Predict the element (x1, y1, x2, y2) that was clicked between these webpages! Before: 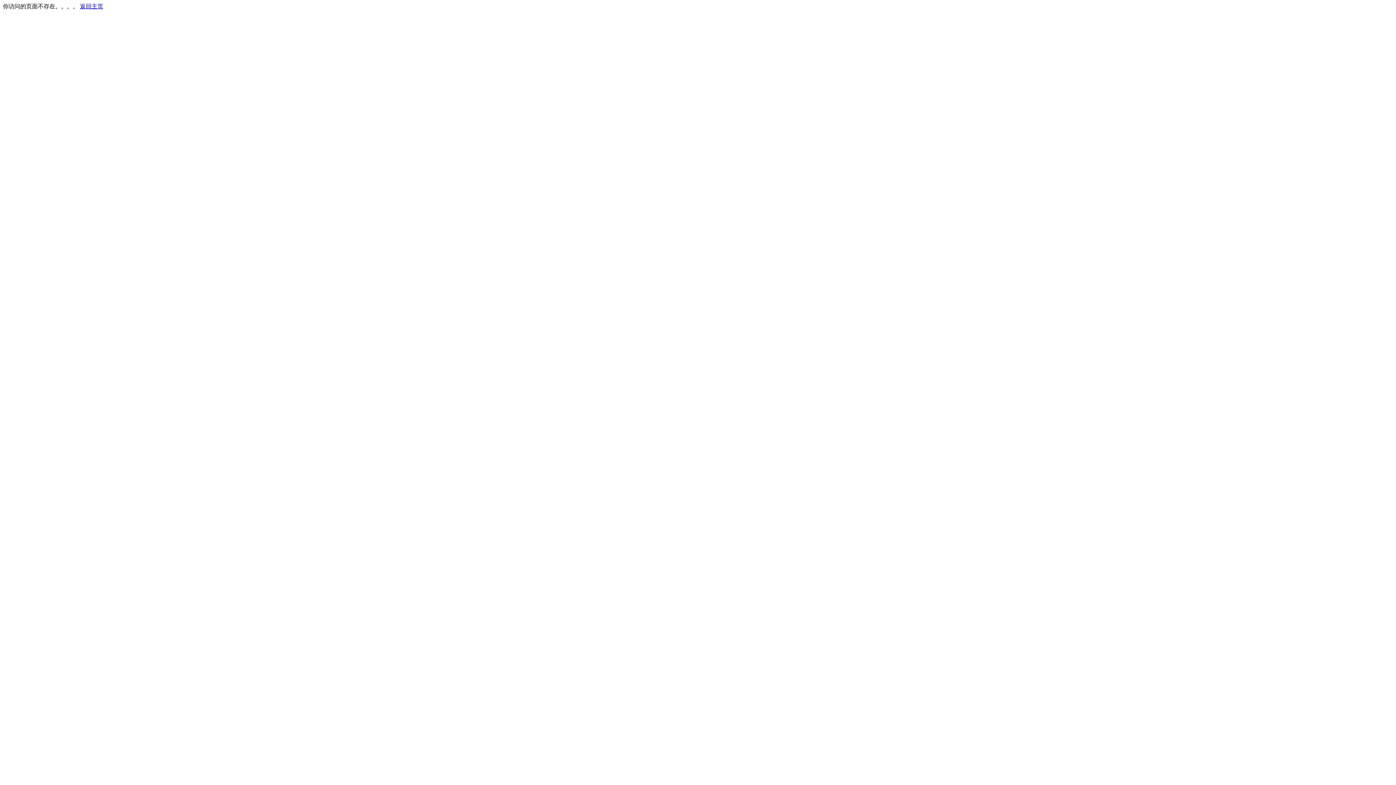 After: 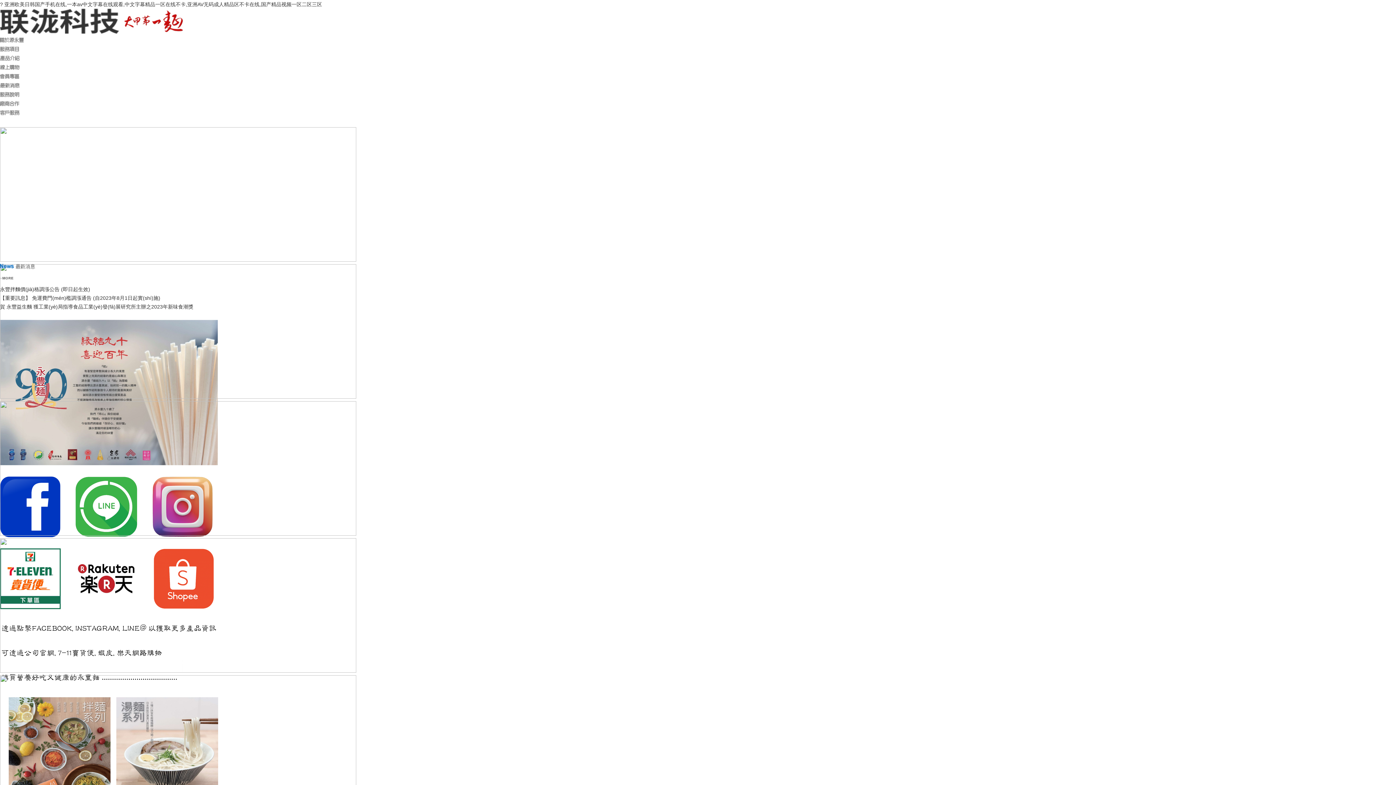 Action: bbox: (80, 3, 103, 9) label: 返回主页